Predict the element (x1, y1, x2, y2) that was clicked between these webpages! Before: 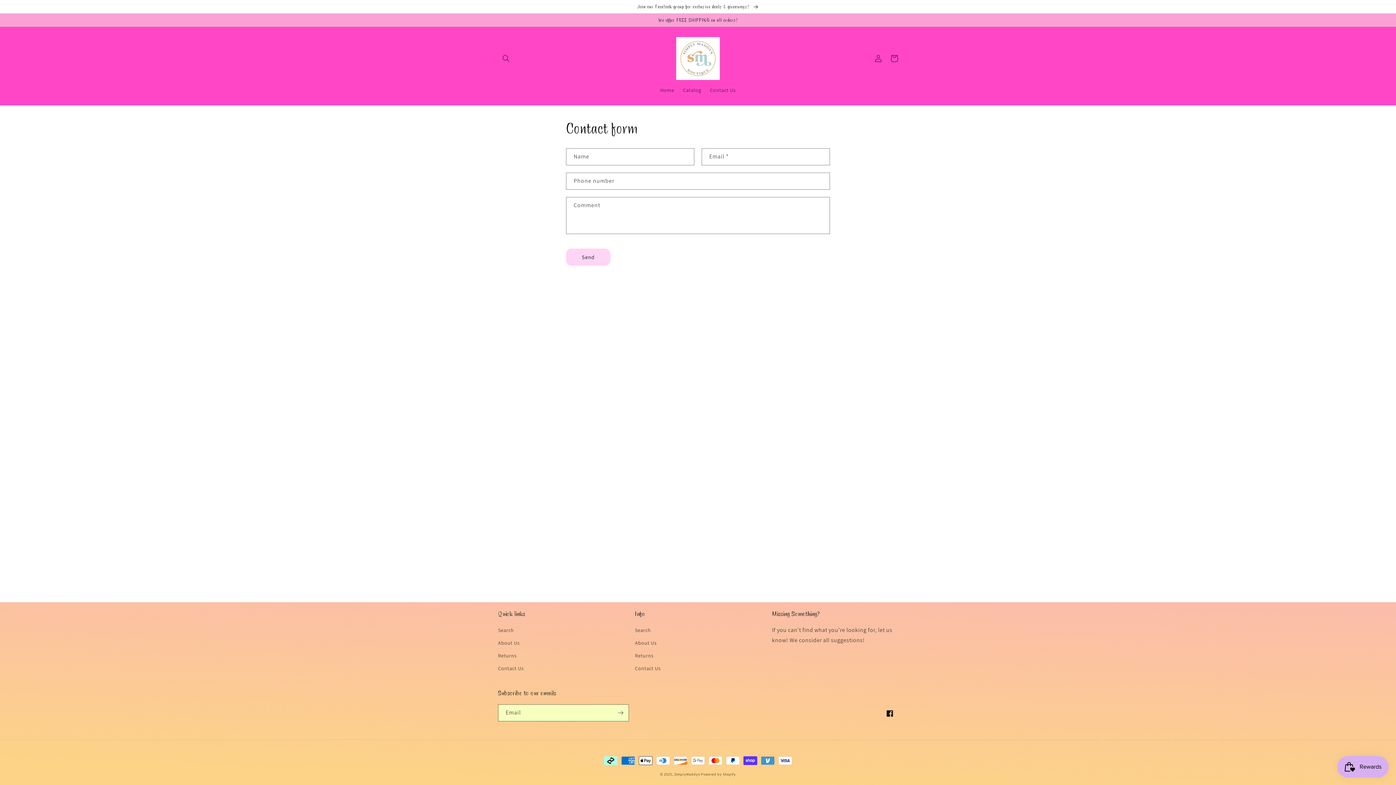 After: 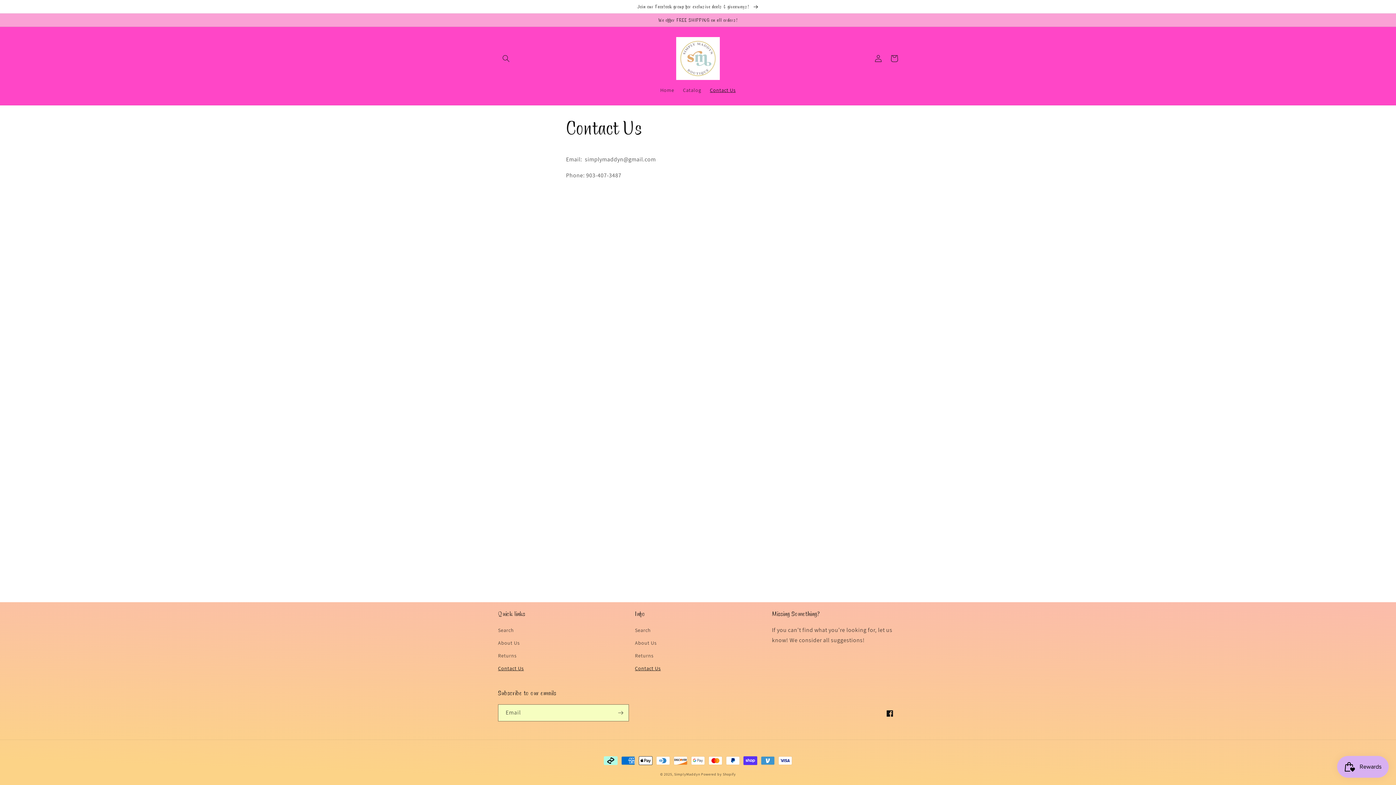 Action: label: Contact Us bbox: (635, 662, 660, 675)